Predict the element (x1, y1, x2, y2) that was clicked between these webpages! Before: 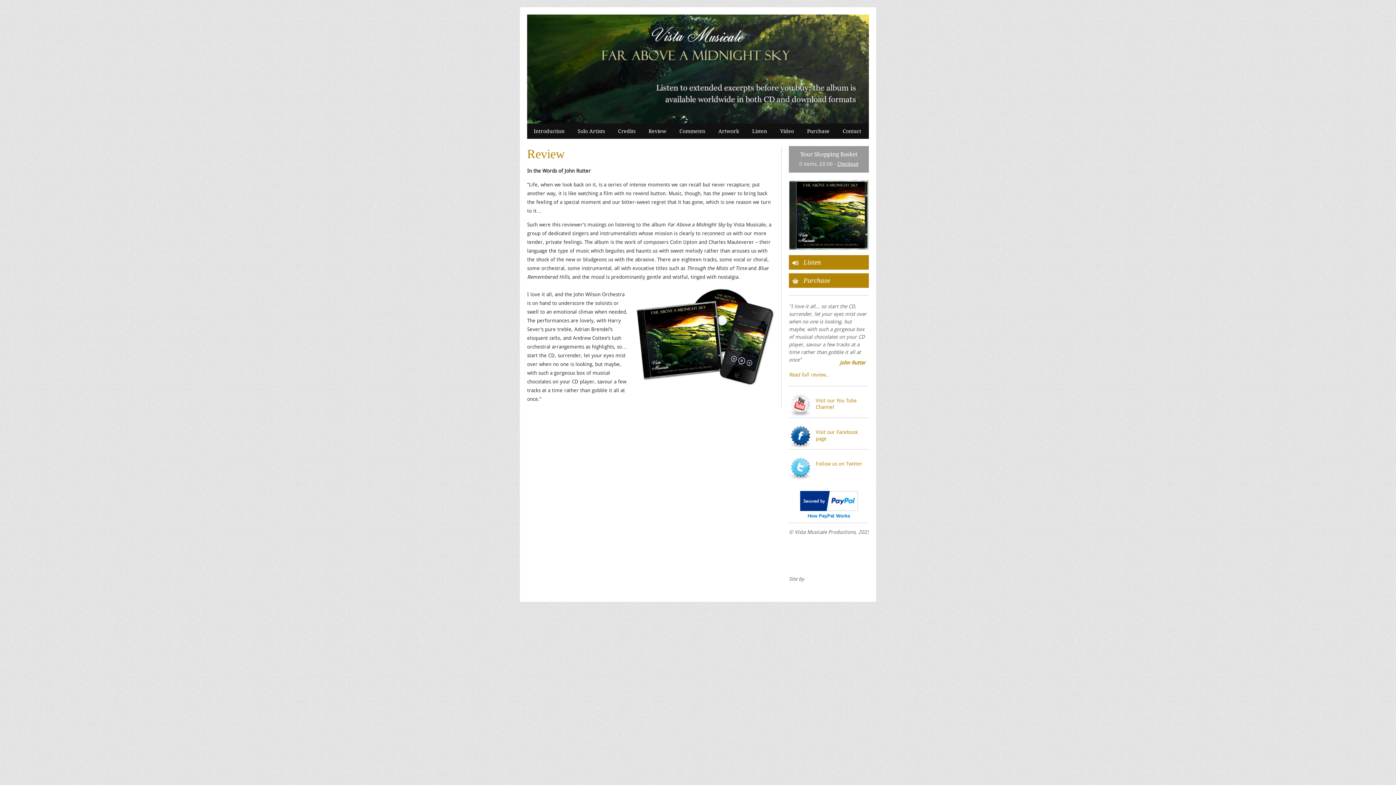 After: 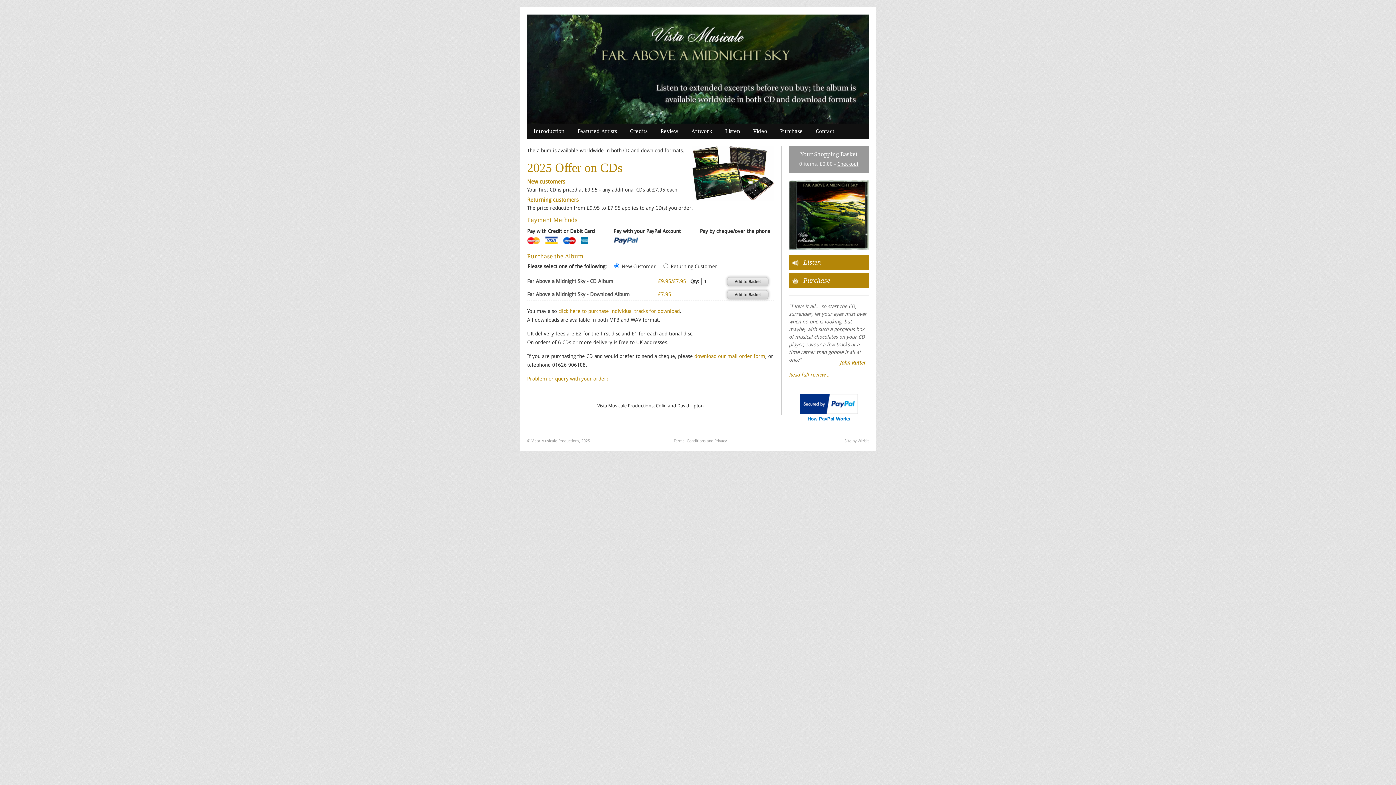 Action: bbox: (800, 123, 836, 138) label: Purchase